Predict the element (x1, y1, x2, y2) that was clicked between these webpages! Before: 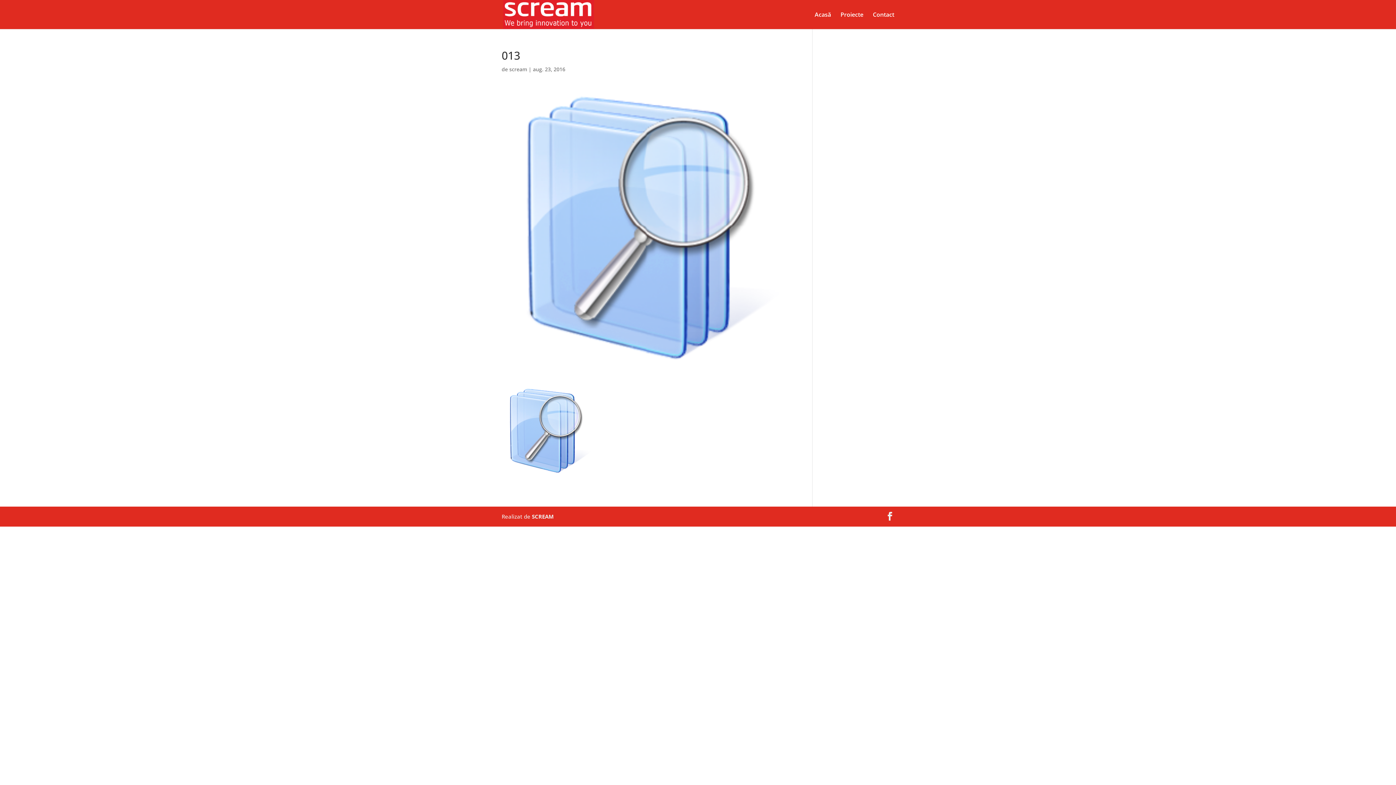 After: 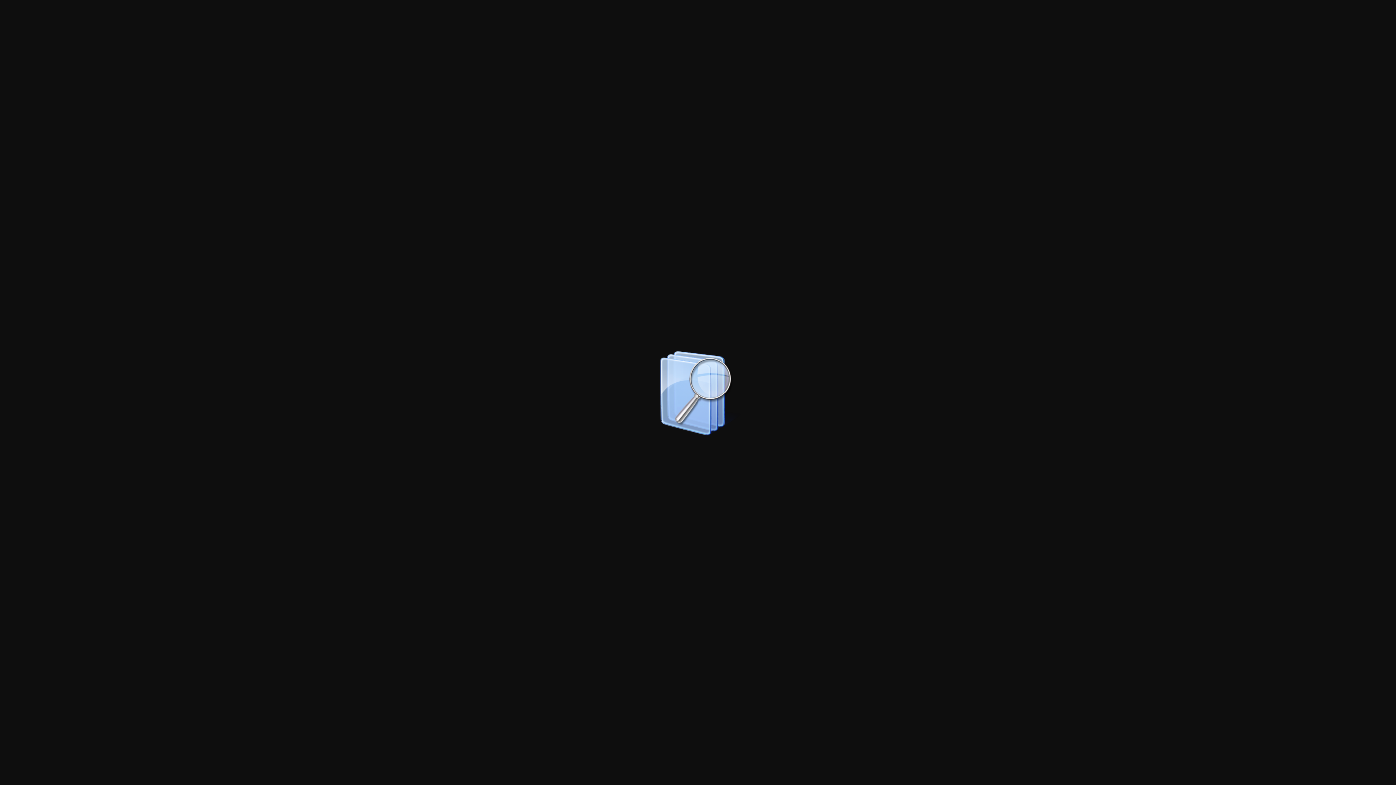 Action: bbox: (501, 468, 594, 475)